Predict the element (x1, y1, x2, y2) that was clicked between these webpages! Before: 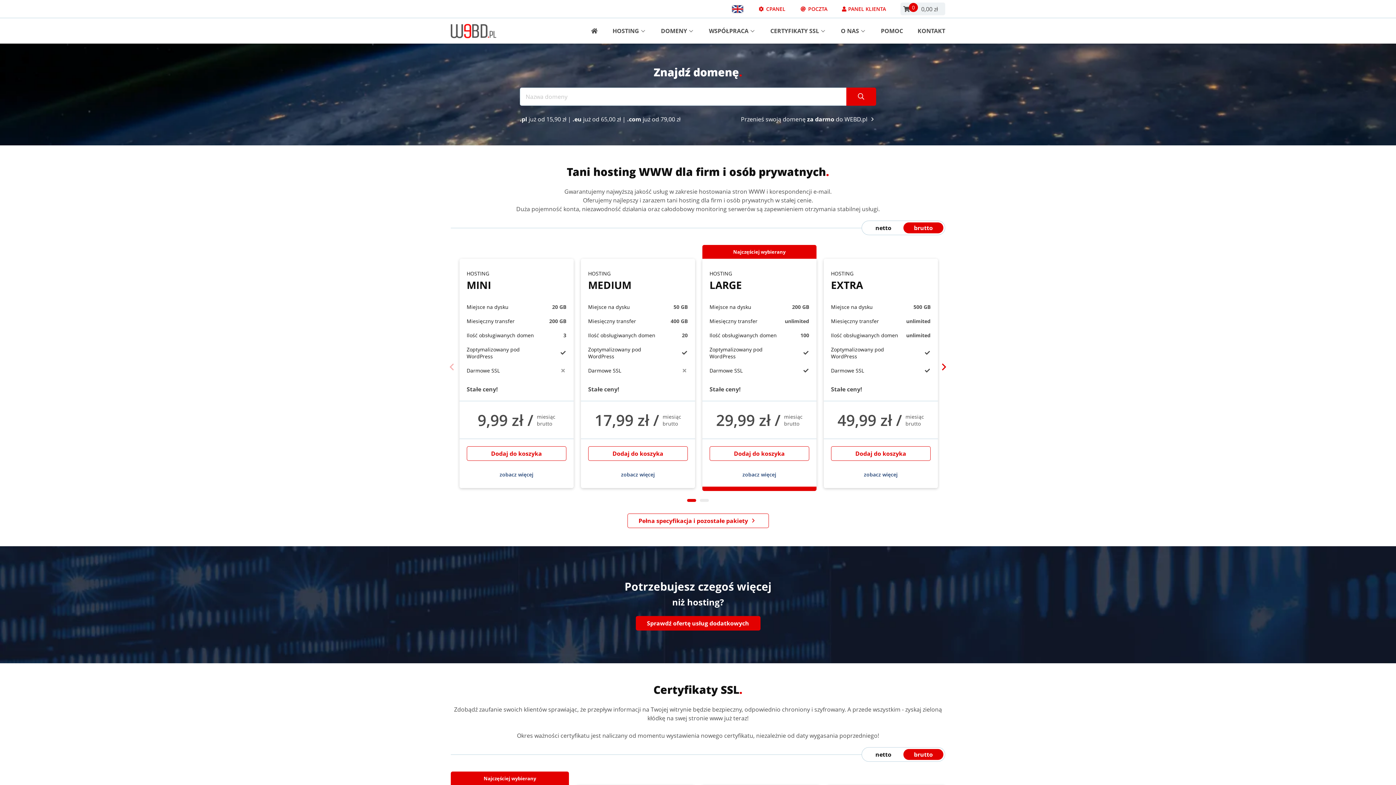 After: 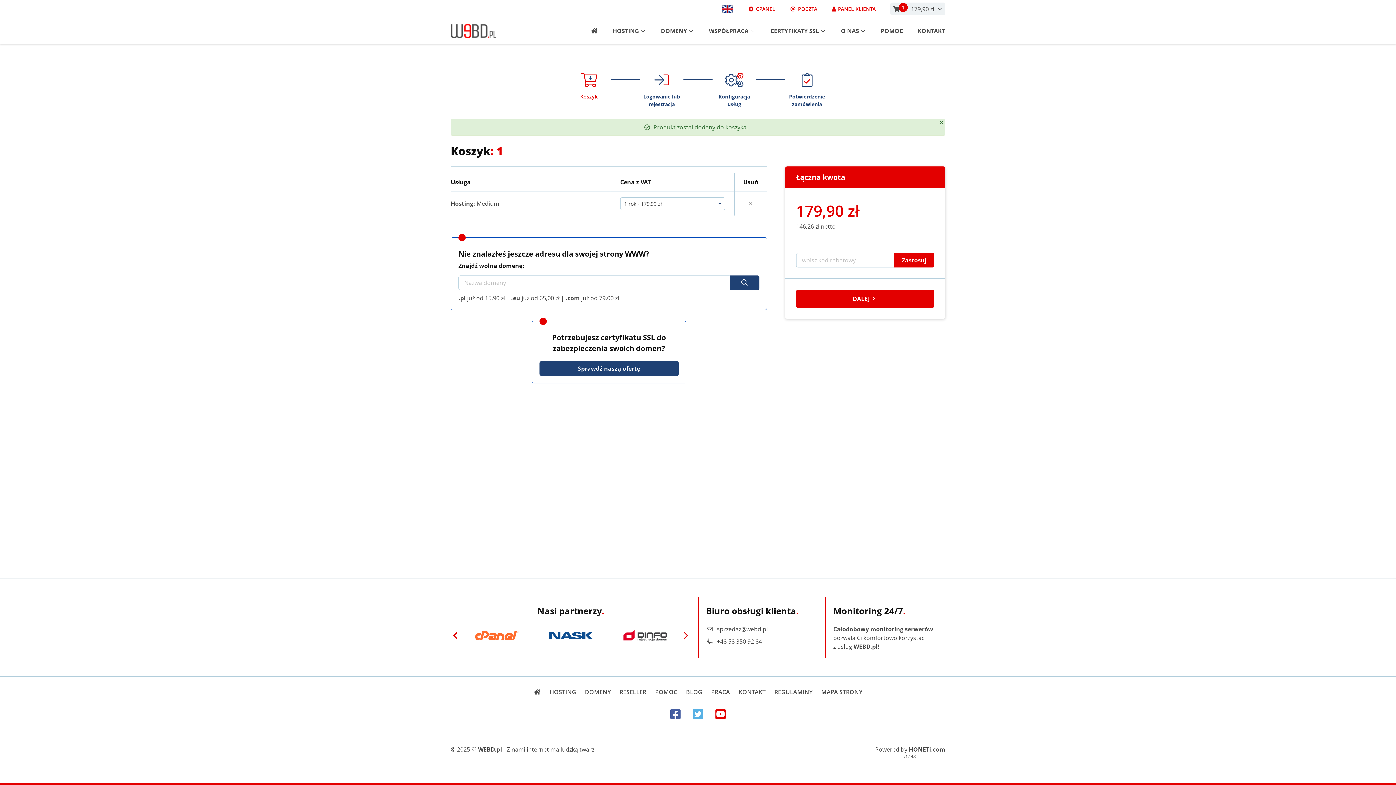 Action: bbox: (588, 446, 687, 461) label: Dodaj do koszyka